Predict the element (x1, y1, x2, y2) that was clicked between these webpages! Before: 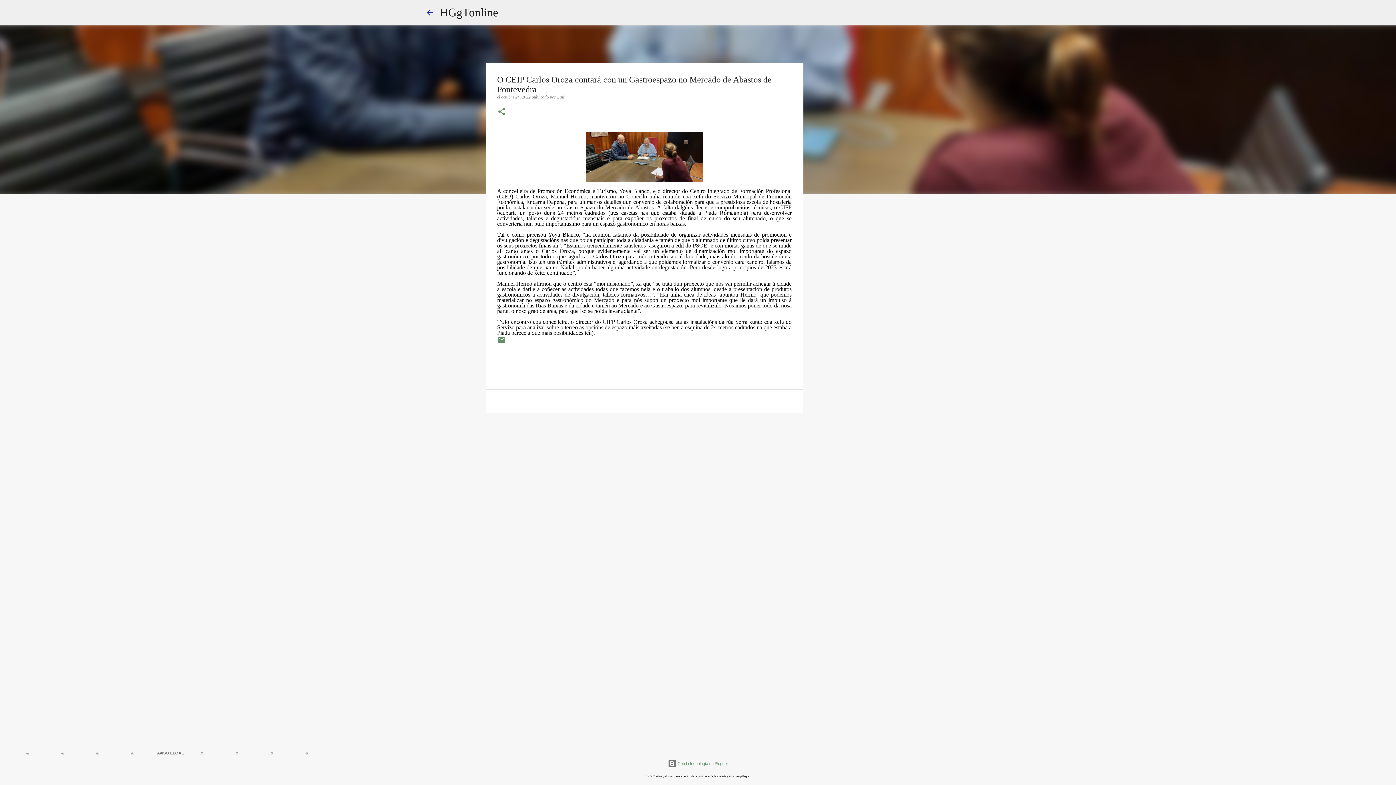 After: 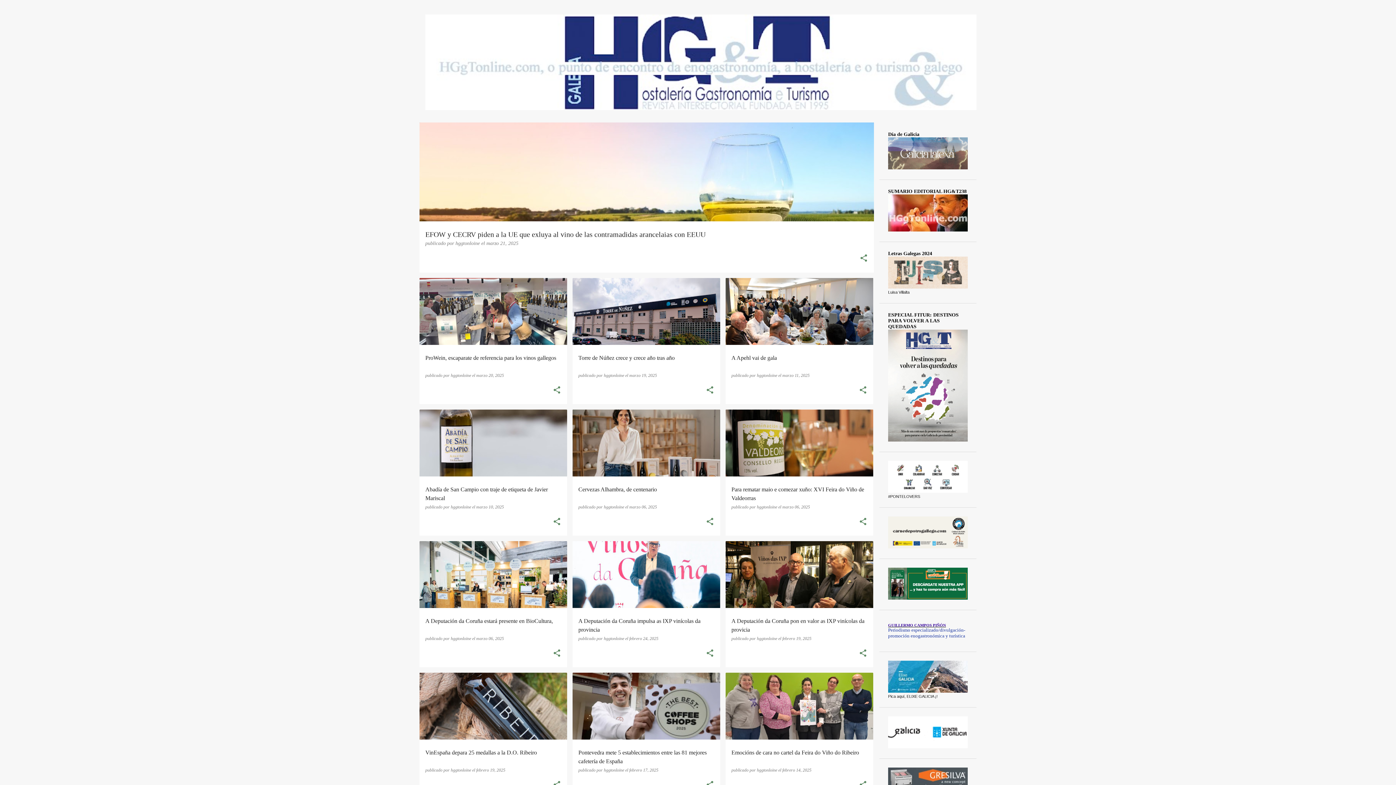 Action: bbox: (440, 5, 498, 18) label: HGgTonline